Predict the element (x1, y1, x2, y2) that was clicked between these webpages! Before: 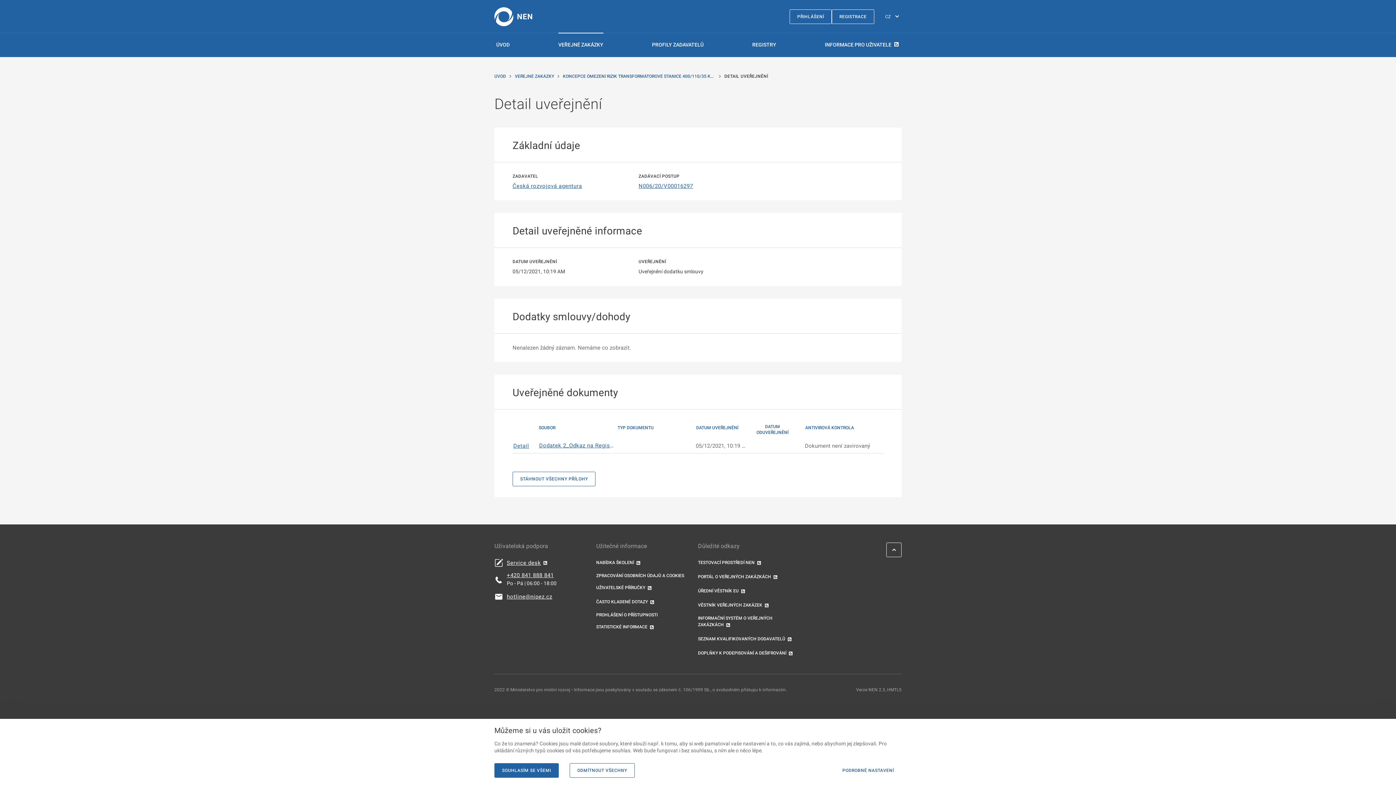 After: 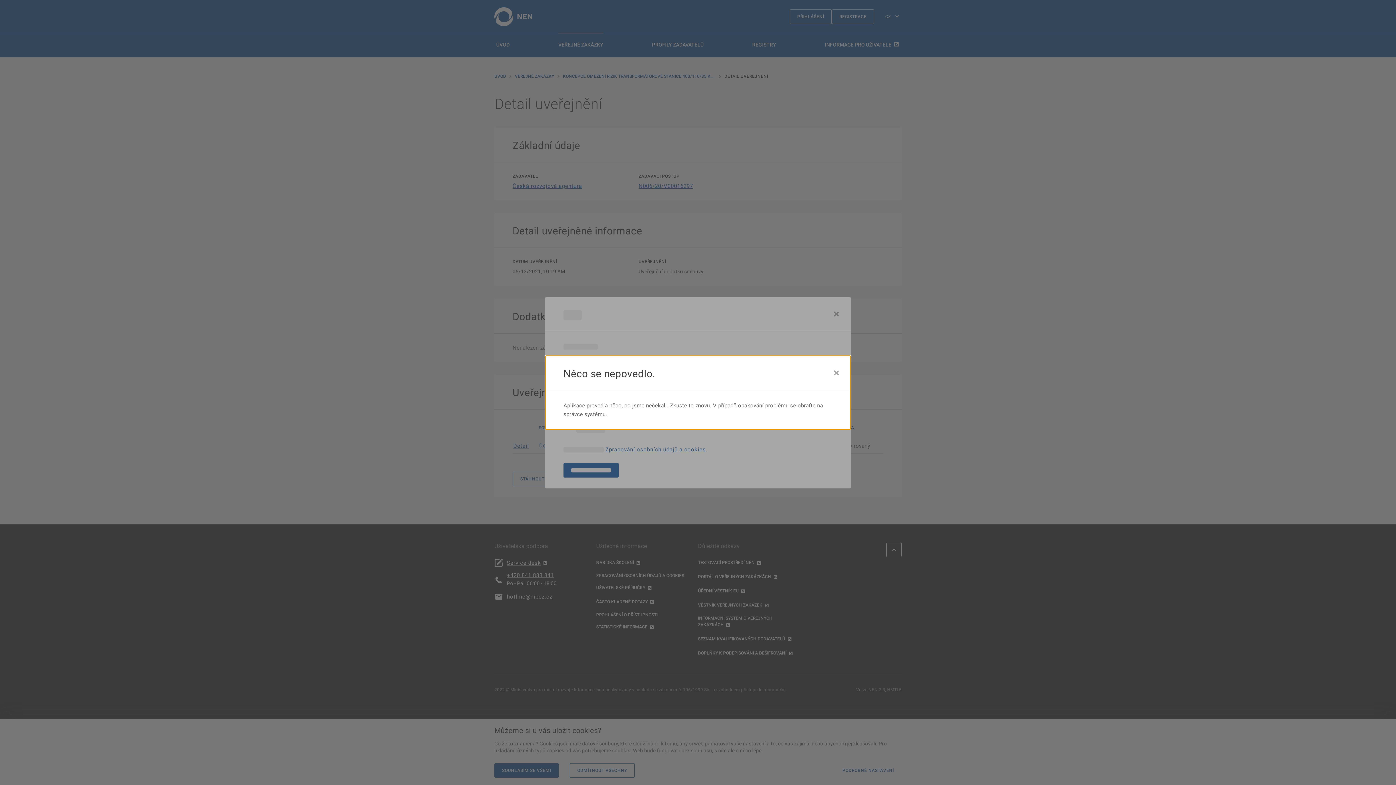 Action: bbox: (834, 763, 901, 778) label: PODROBNÉ NASTAVENÍ